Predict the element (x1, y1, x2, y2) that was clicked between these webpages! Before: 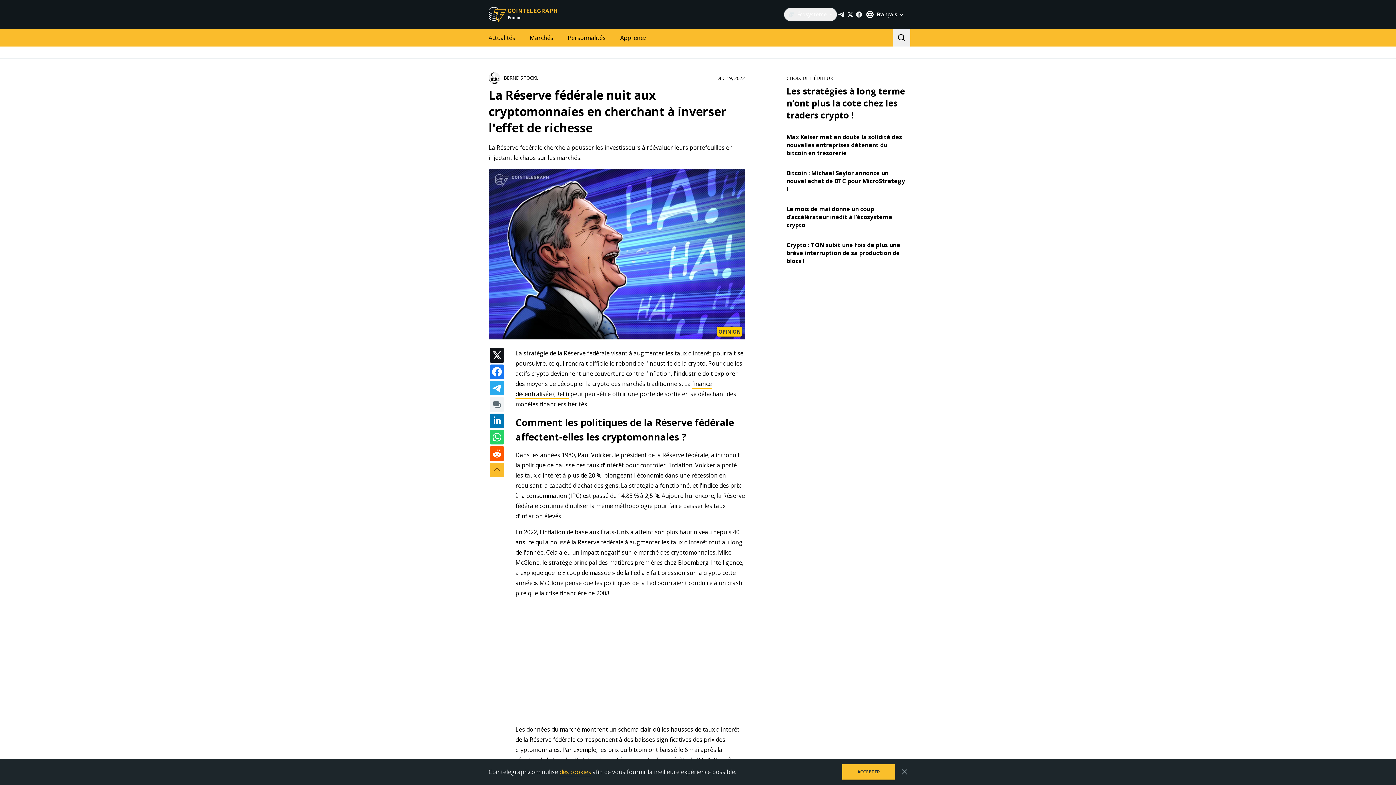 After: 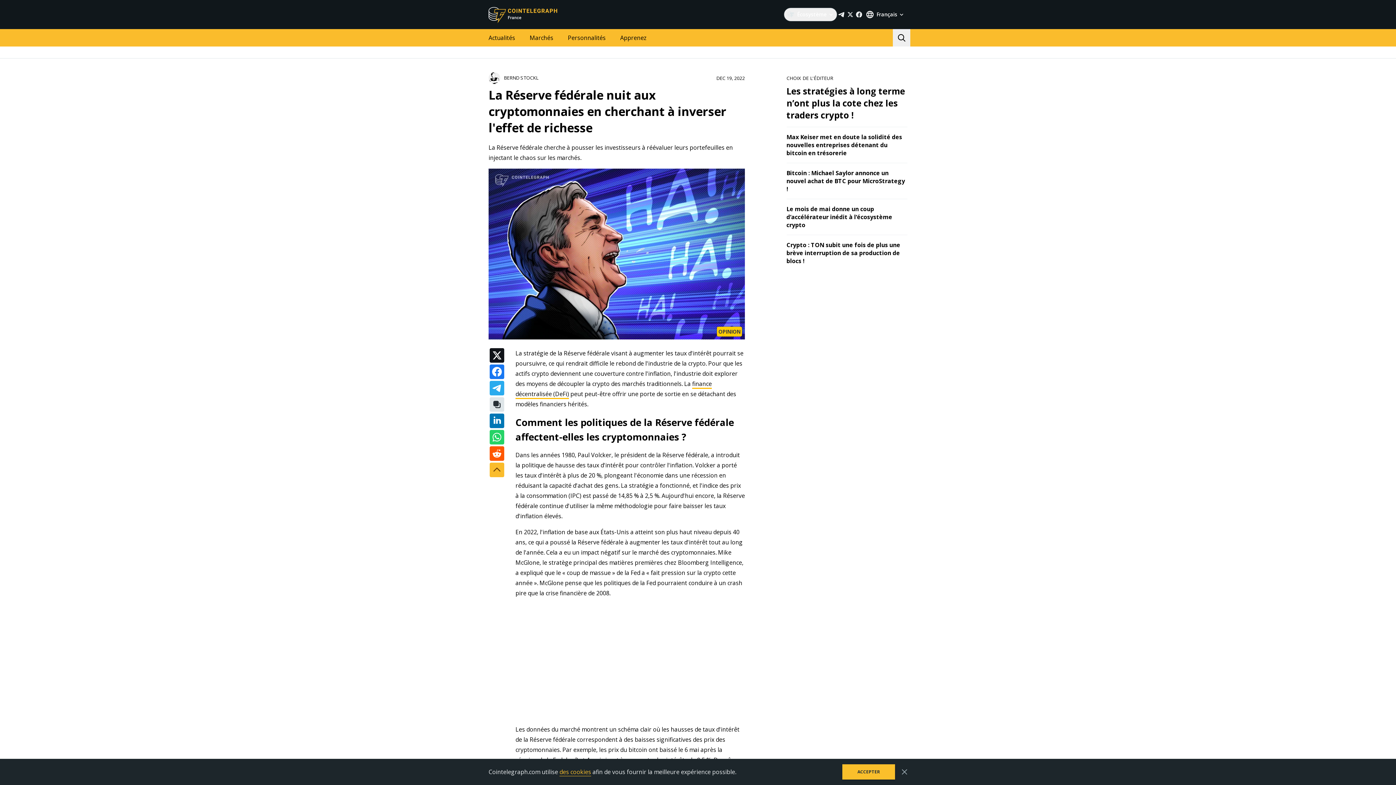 Action: bbox: (489, 397, 504, 411)